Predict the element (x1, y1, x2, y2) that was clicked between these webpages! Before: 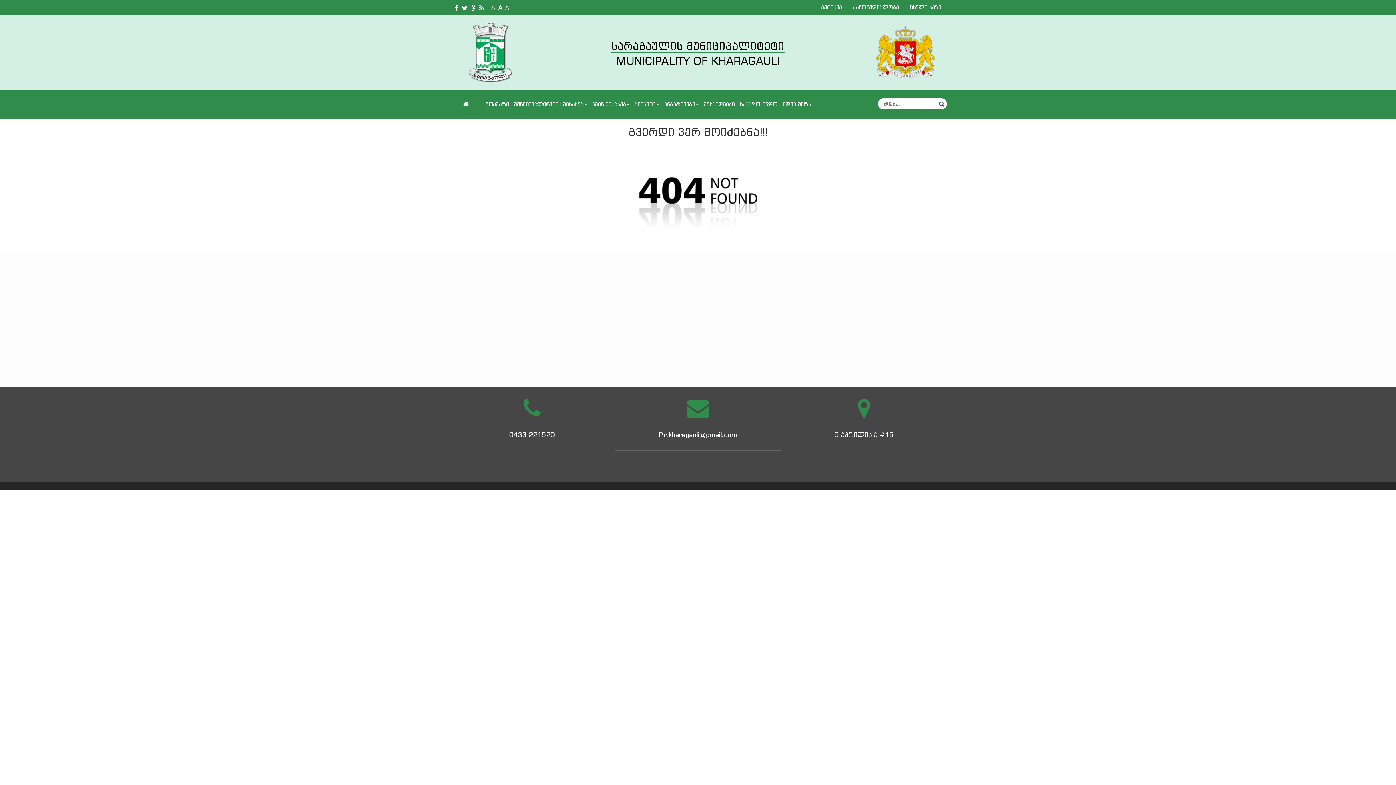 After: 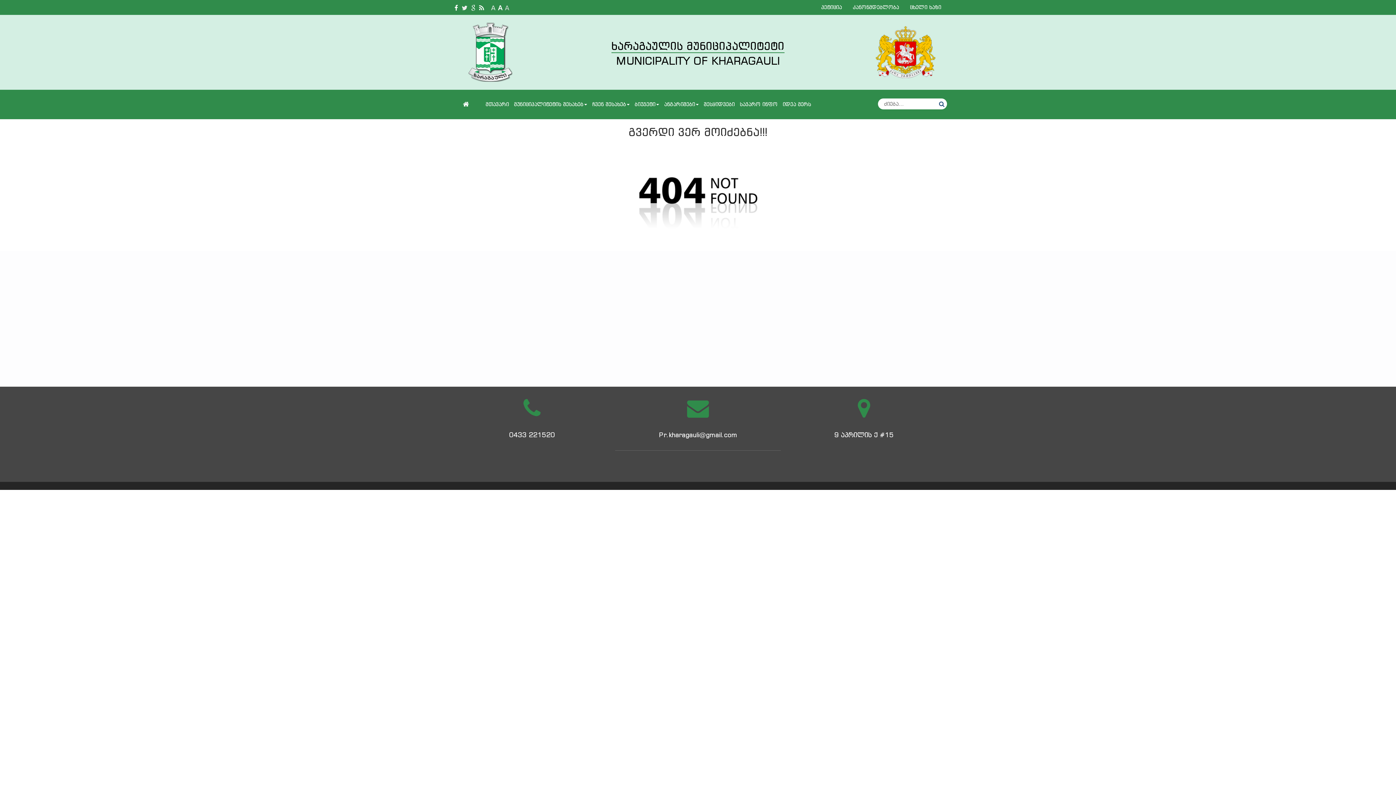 Action: bbox: (461, 4, 467, 10)